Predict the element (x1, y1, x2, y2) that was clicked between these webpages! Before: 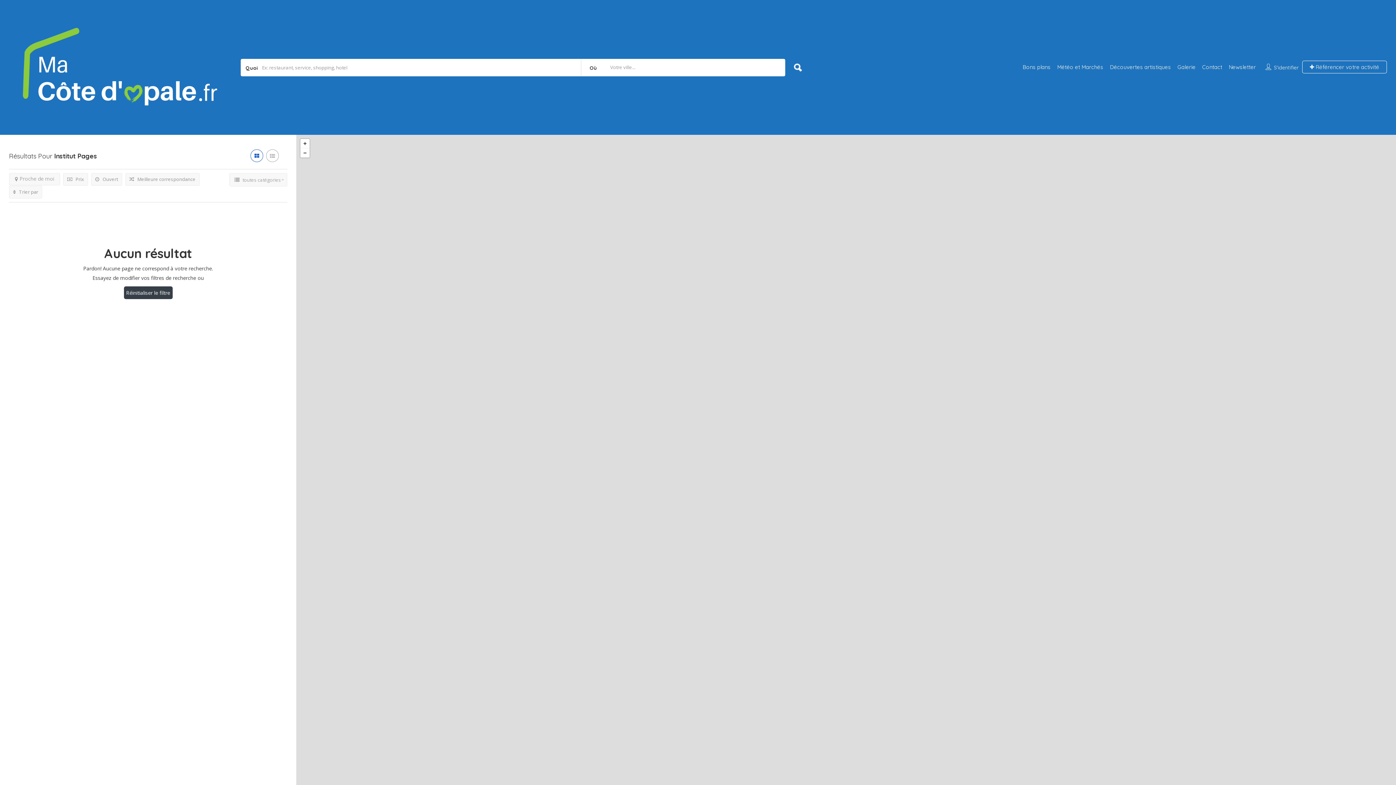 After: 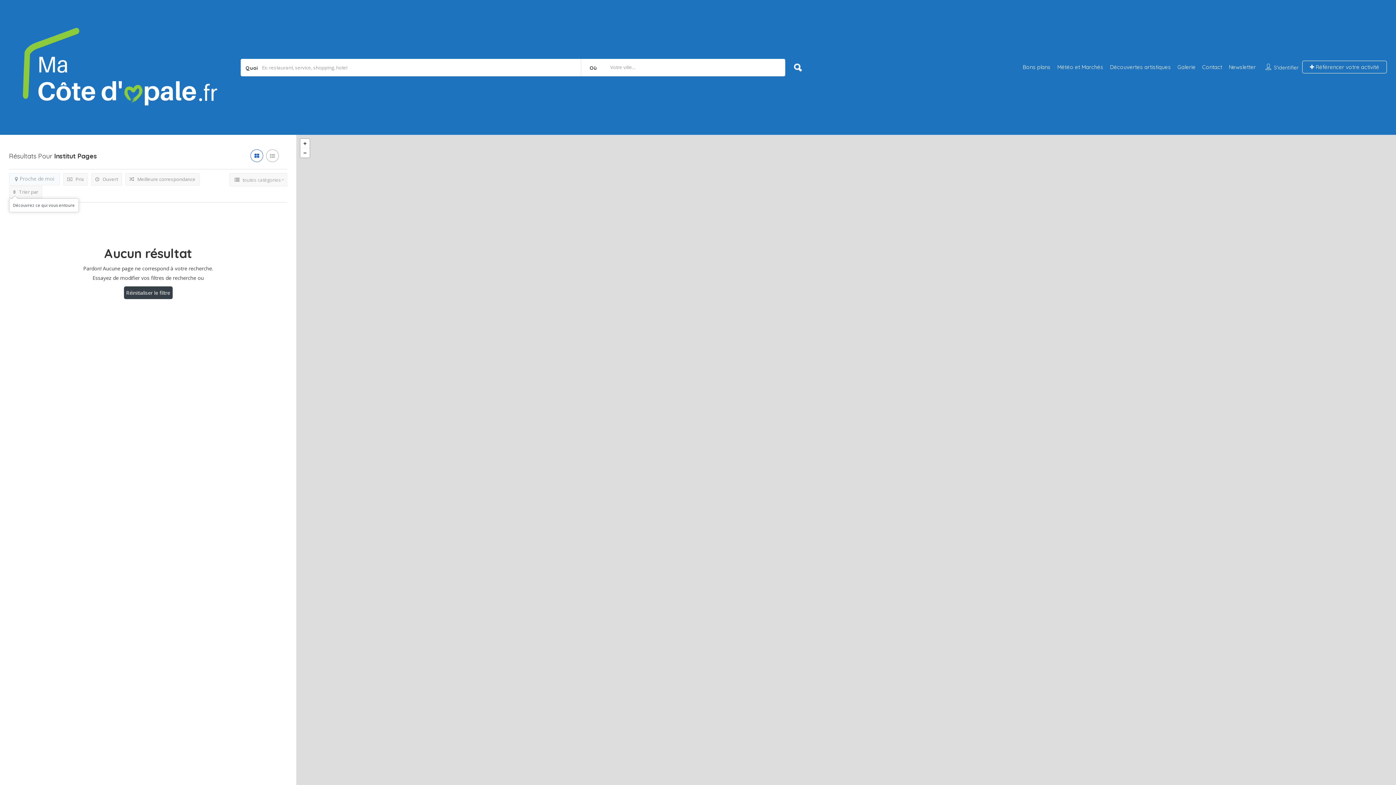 Action: label: Proche de moi bbox: (9, 173, 60, 185)